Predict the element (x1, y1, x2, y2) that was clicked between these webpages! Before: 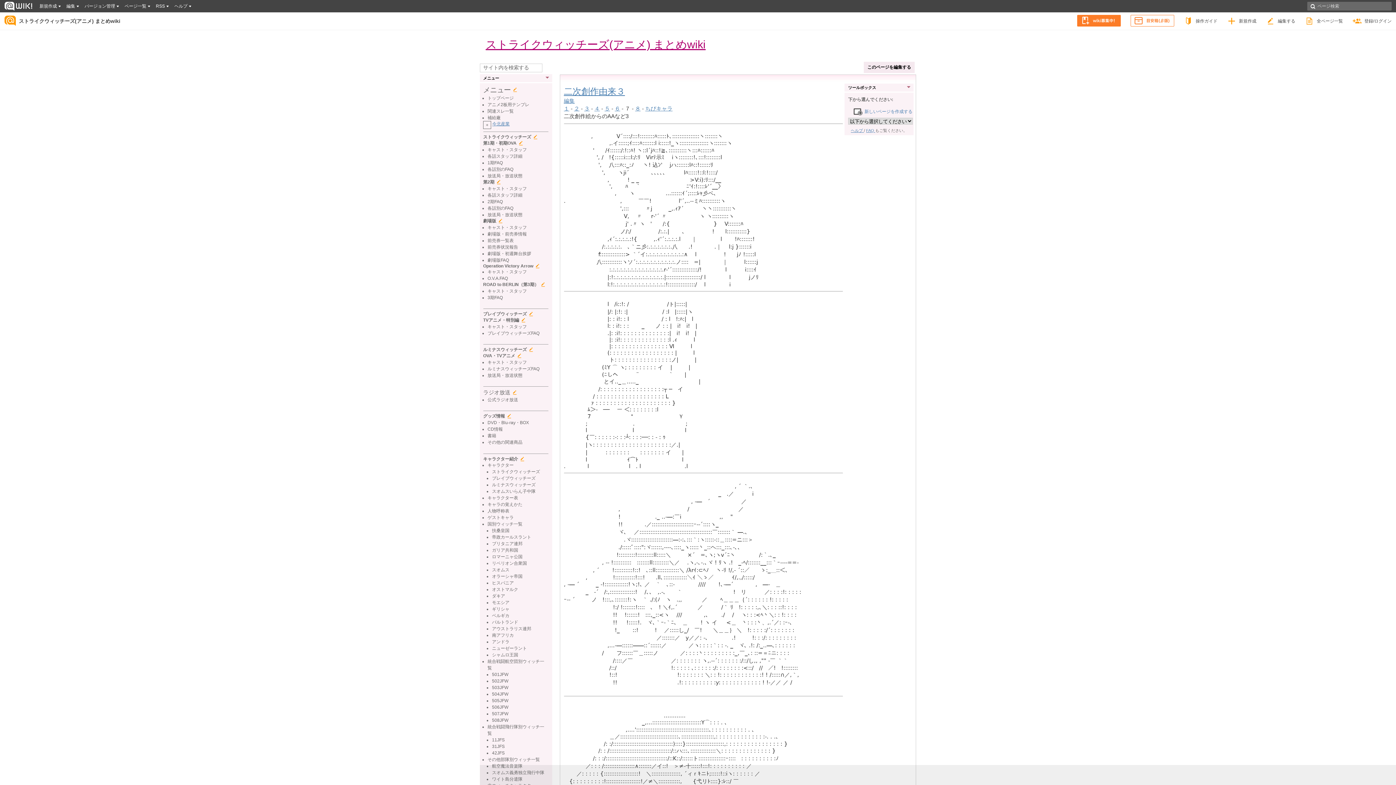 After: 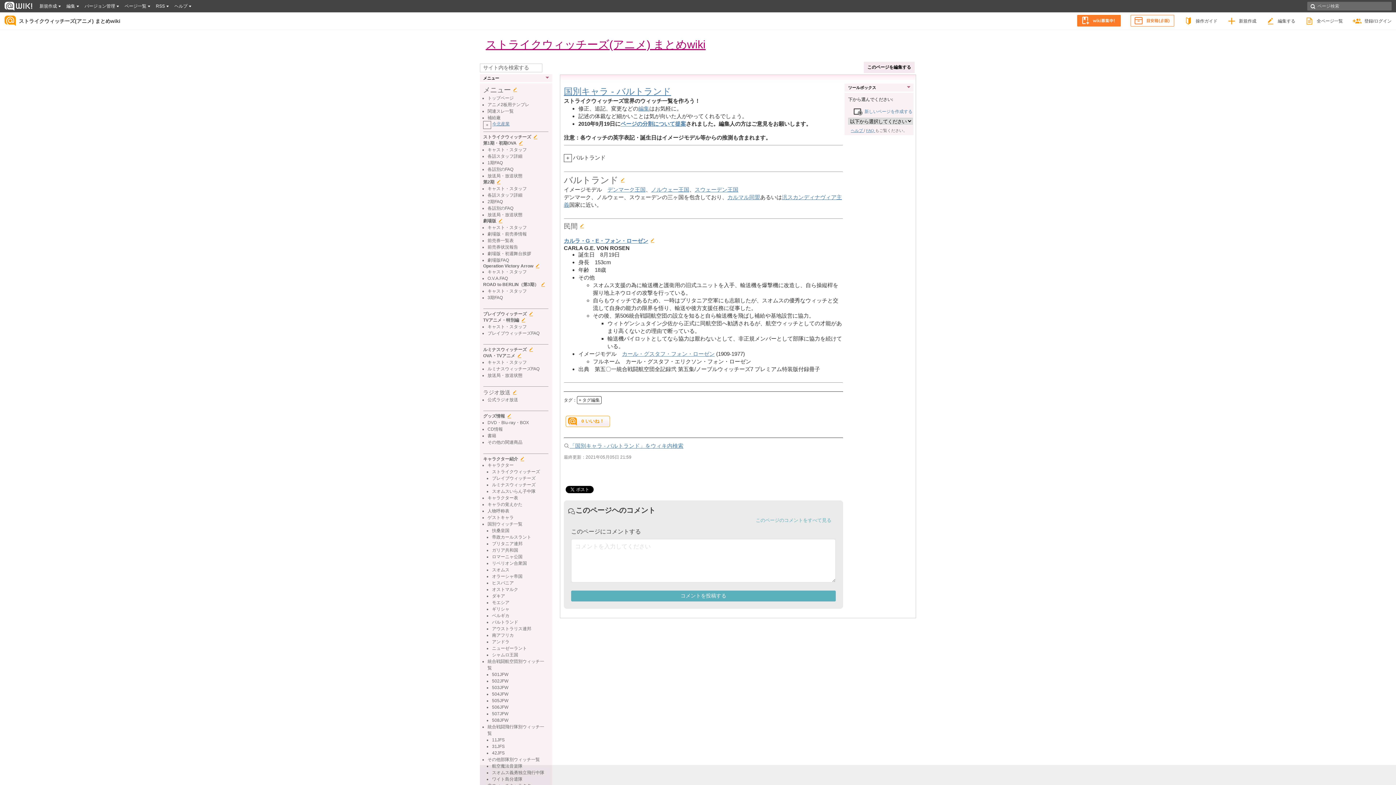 Action: label: バルトランド bbox: (492, 619, 518, 624)